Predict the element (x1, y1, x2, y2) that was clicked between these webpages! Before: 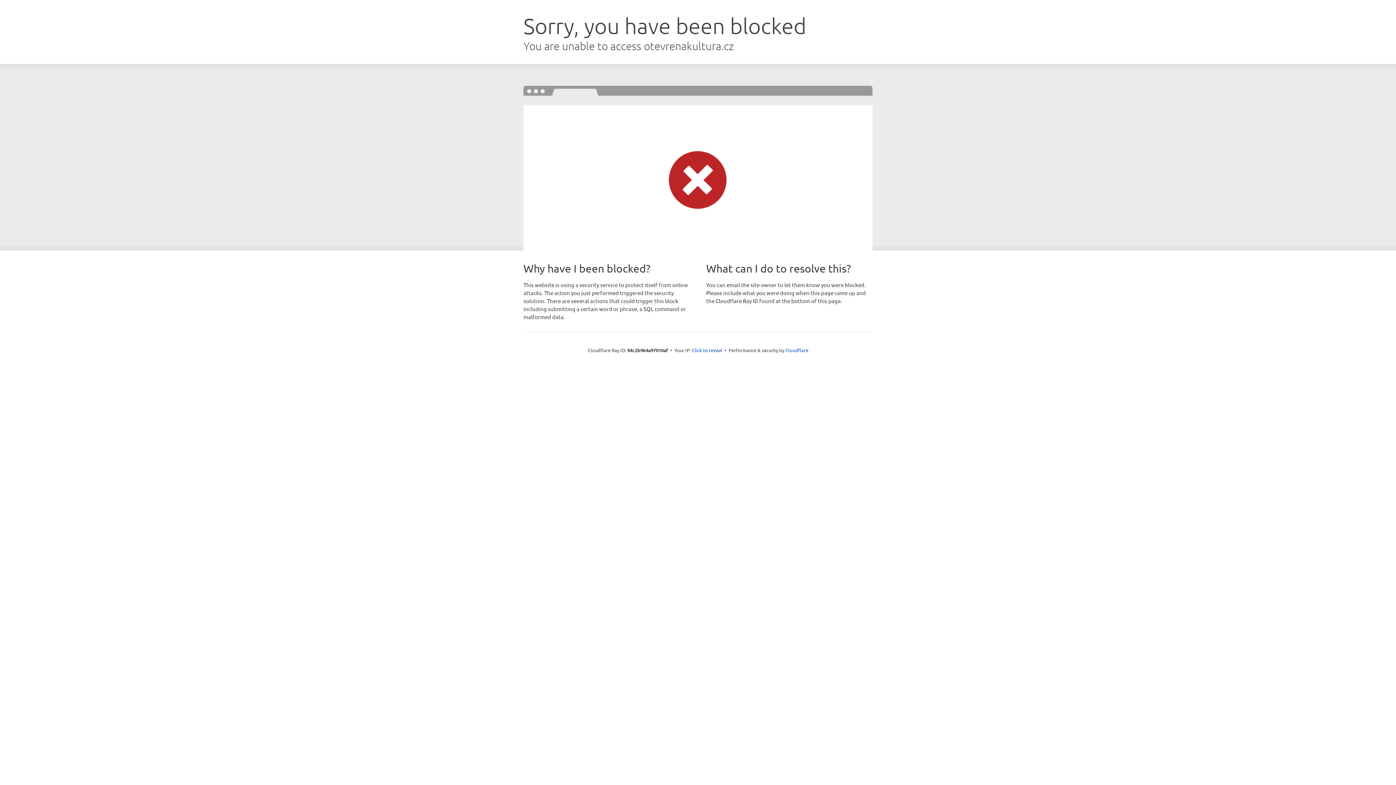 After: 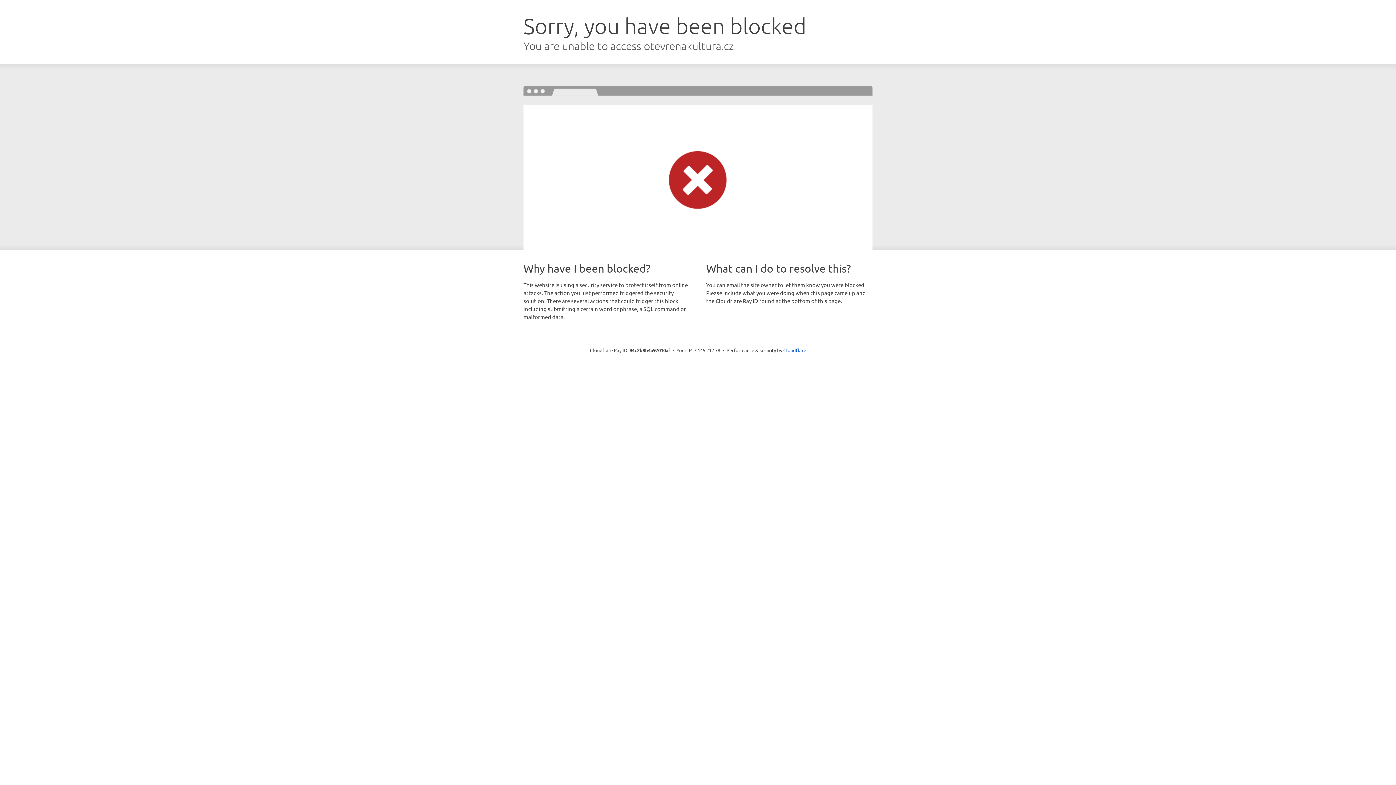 Action: label: Click to reveal bbox: (692, 346, 722, 353)